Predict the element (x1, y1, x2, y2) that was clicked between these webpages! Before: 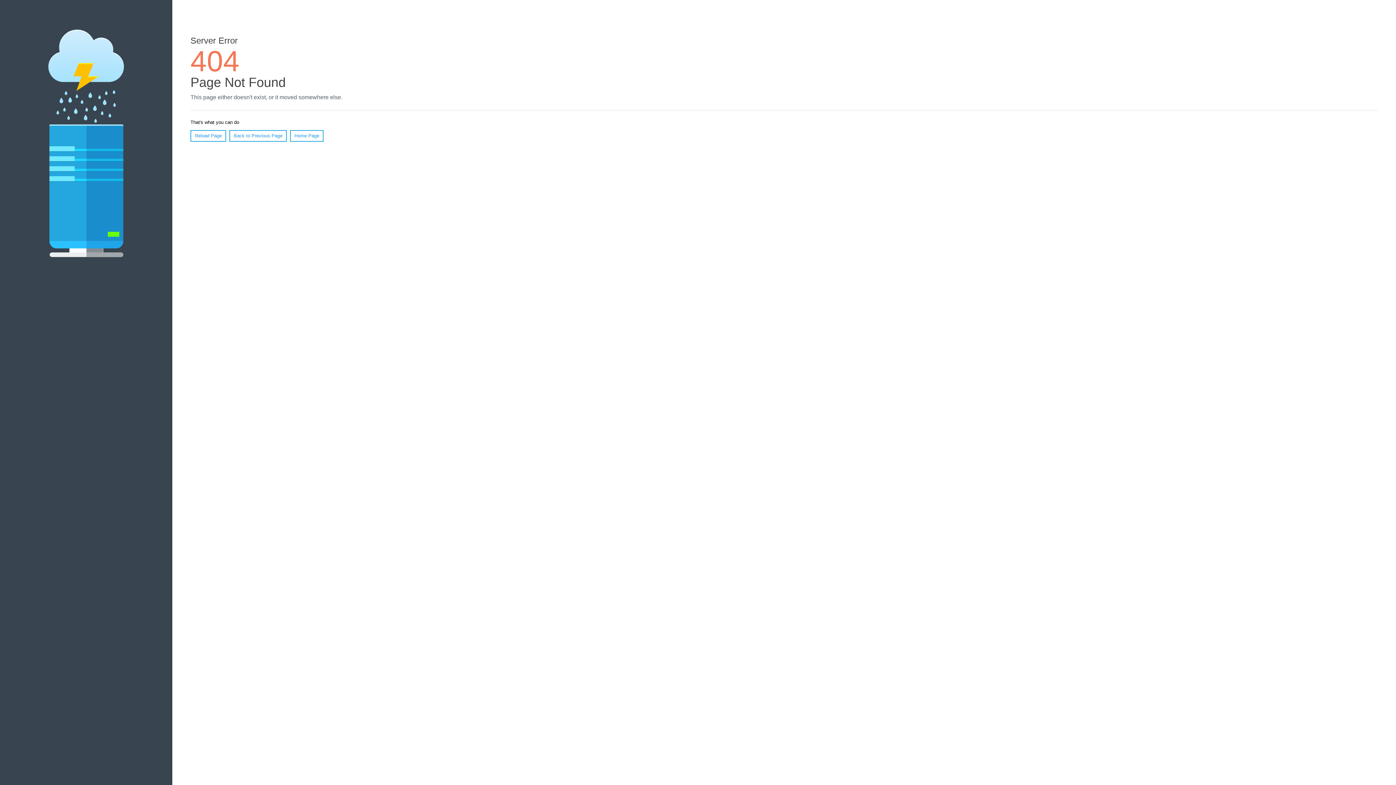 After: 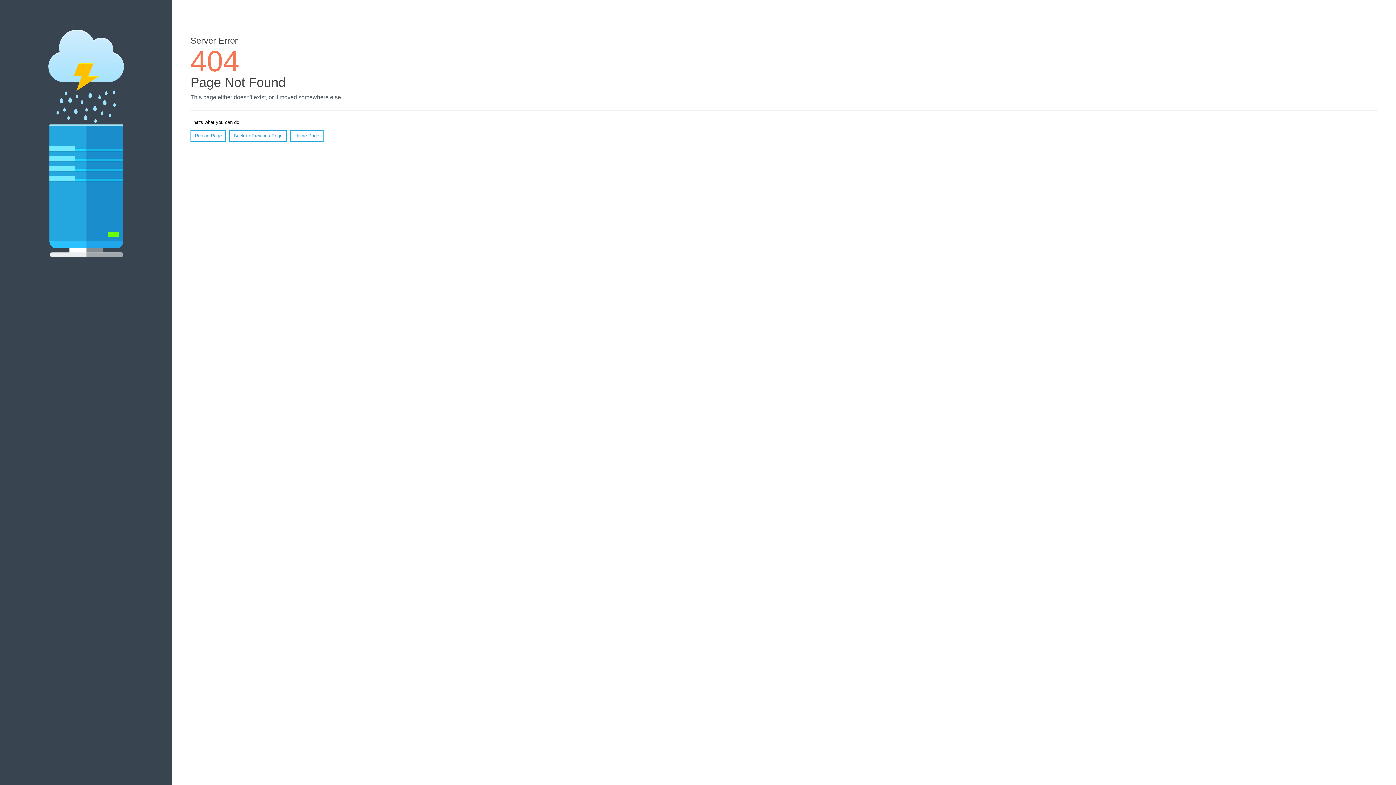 Action: bbox: (190, 130, 226, 141) label: Reload Page